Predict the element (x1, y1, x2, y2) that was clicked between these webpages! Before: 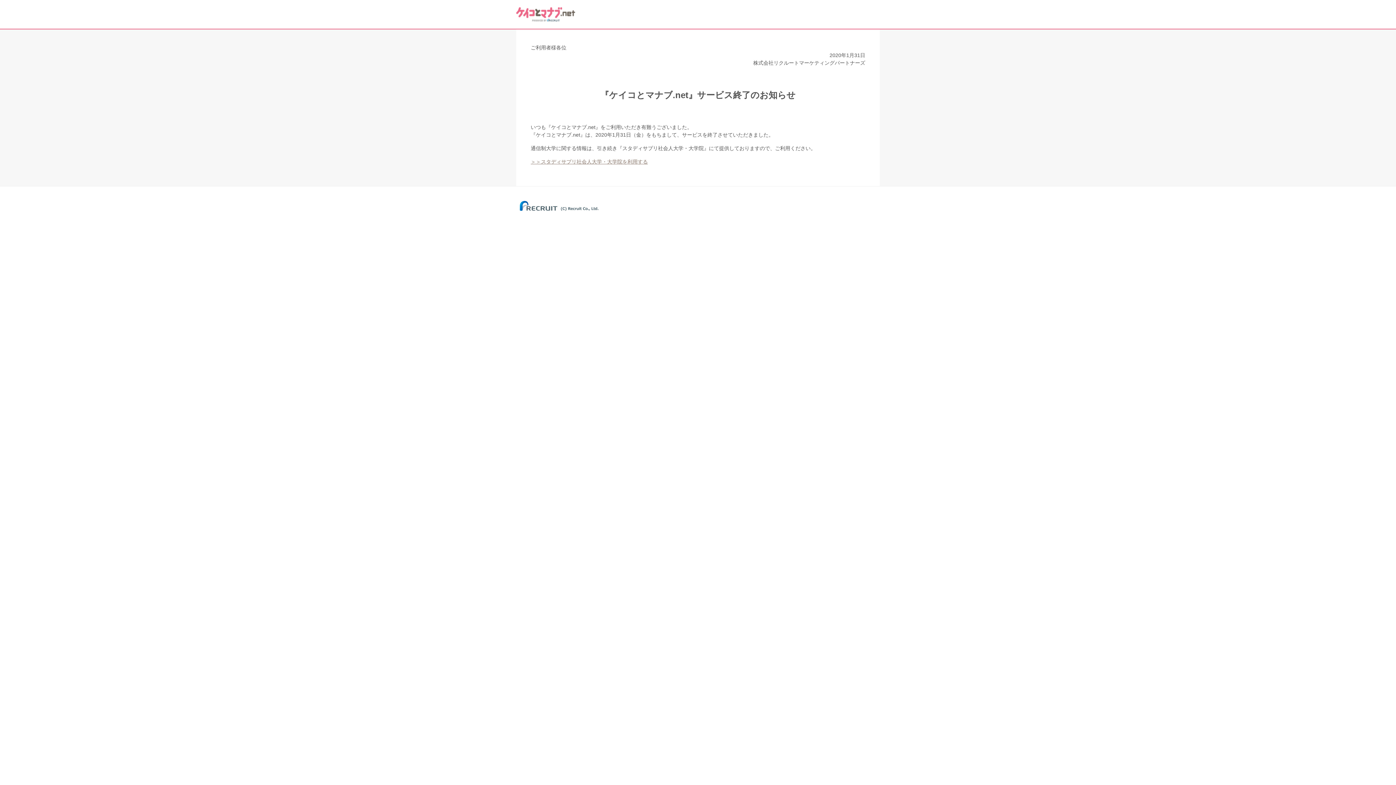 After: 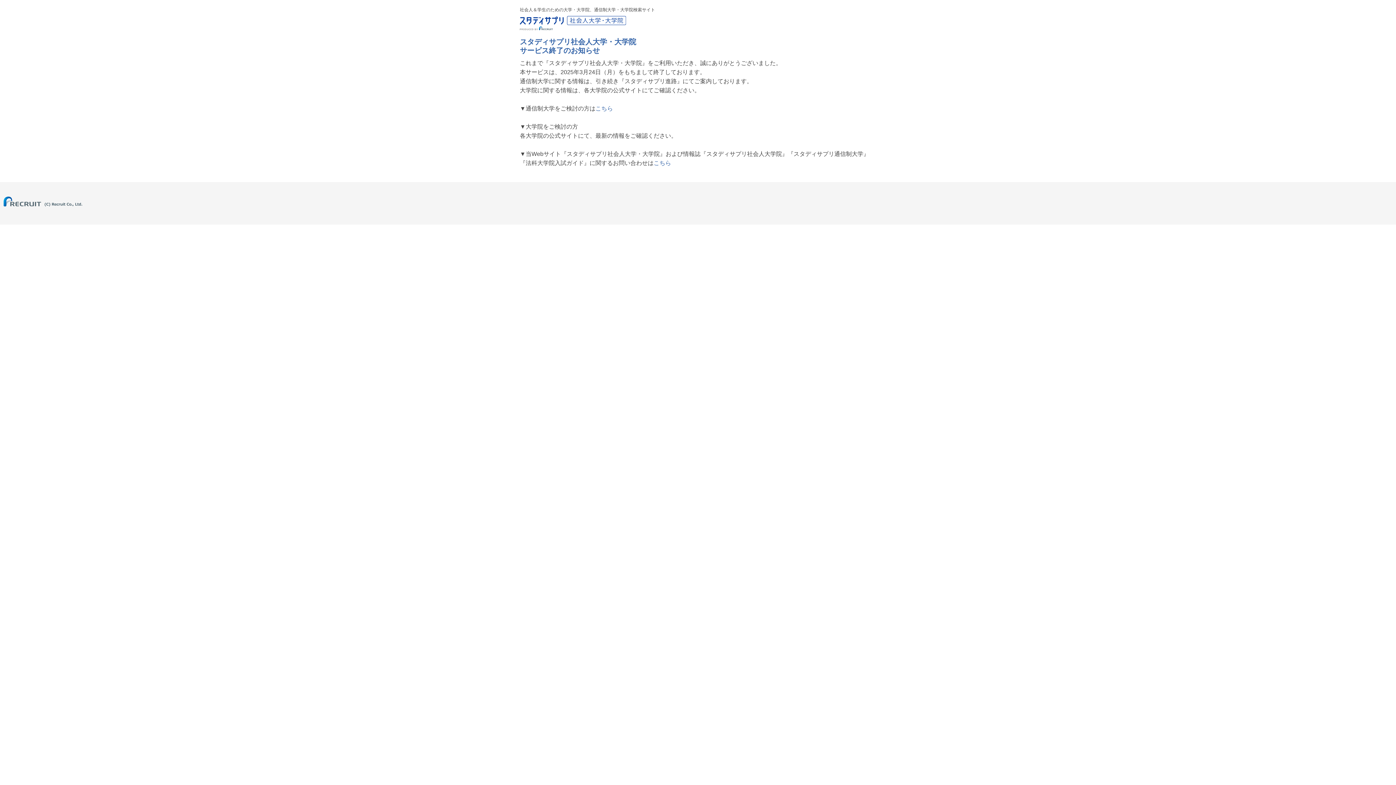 Action: label: ＞＞スタディサプリ社会人大学・大学院を利用する bbox: (530, 158, 648, 164)